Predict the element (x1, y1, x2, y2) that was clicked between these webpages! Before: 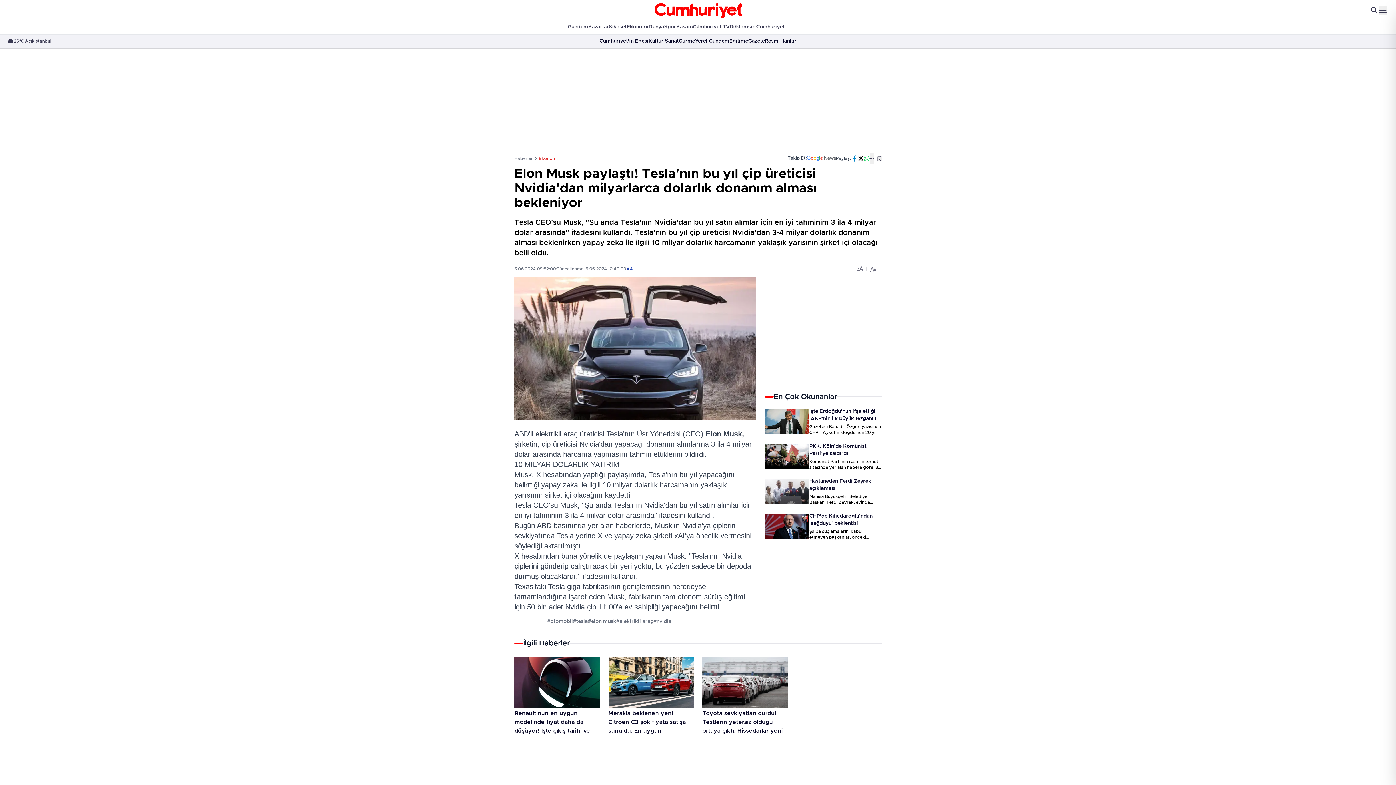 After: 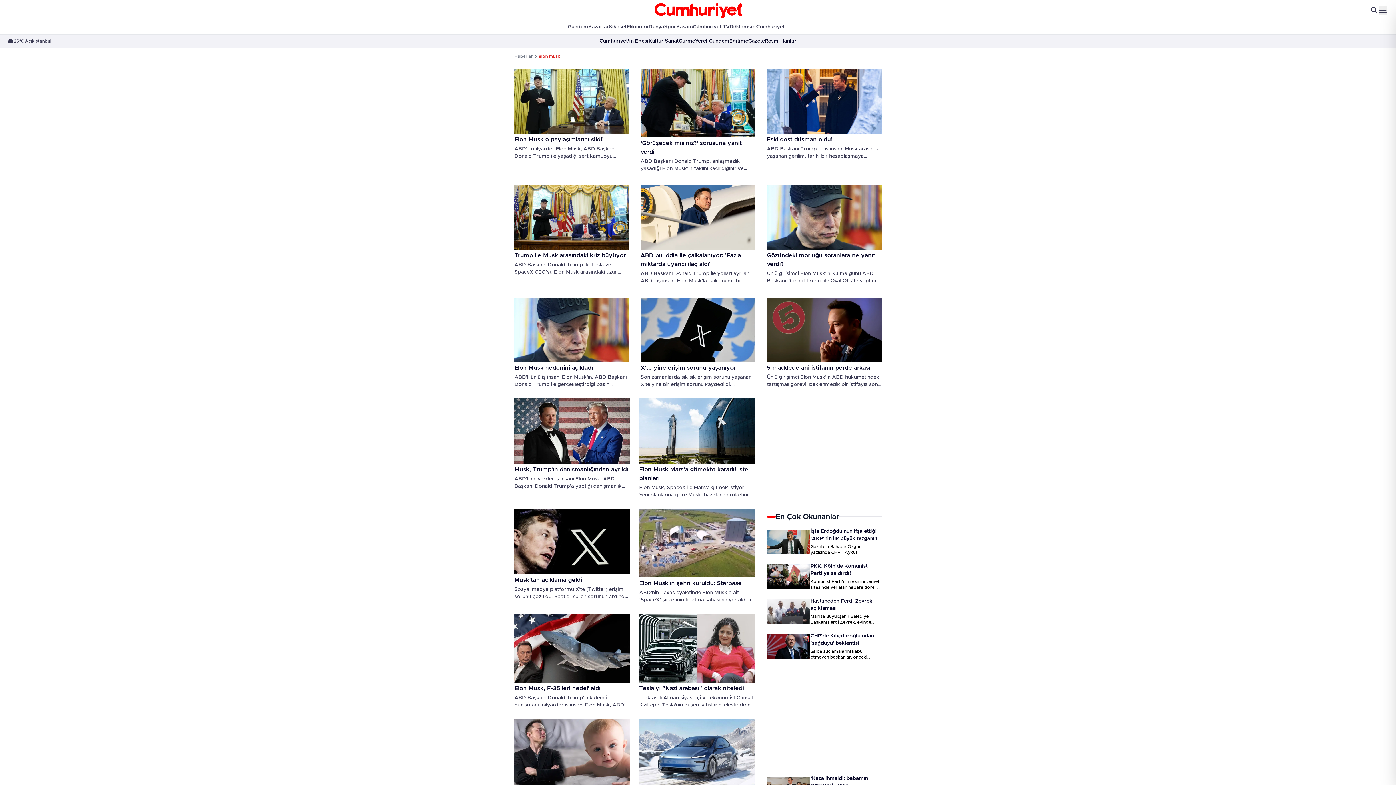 Action: bbox: (588, 618, 616, 625) label: #elon musk